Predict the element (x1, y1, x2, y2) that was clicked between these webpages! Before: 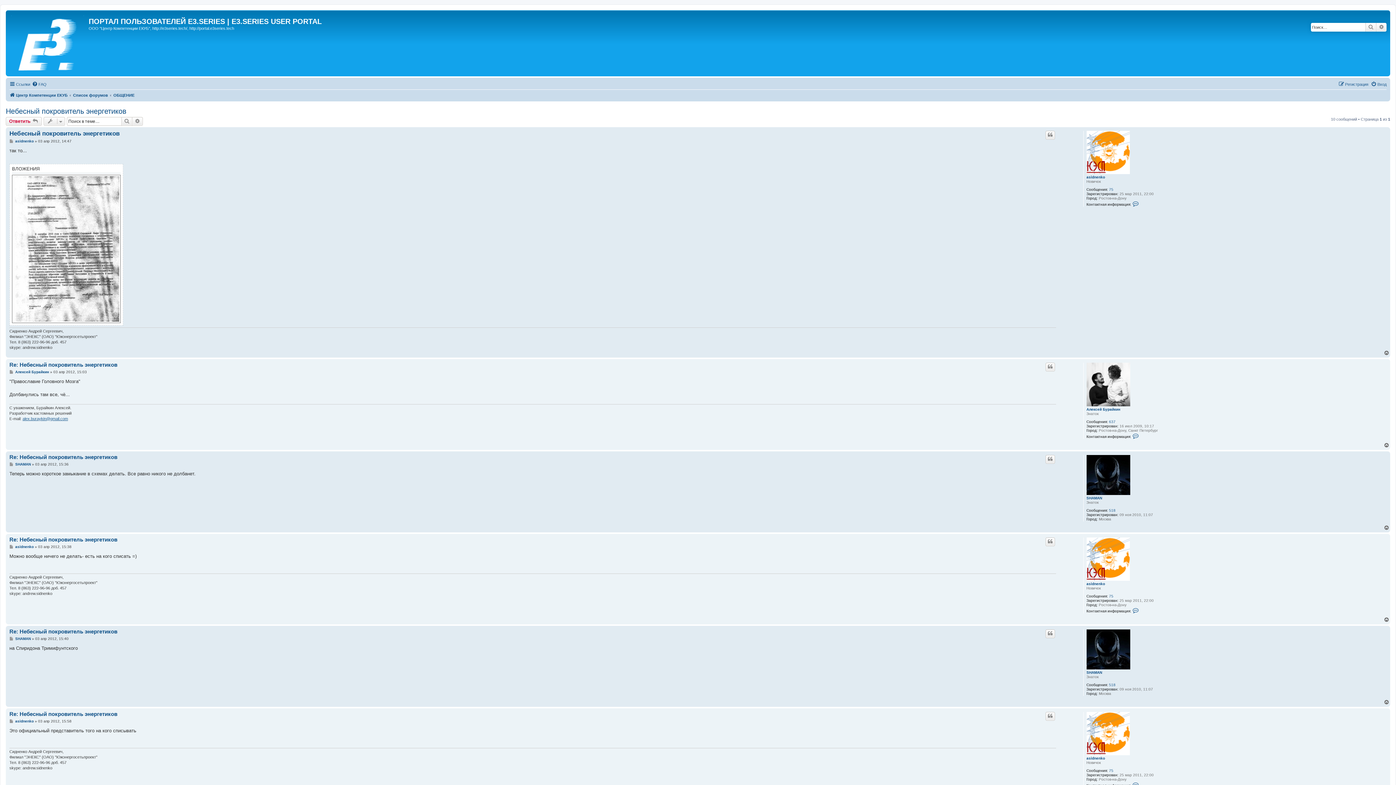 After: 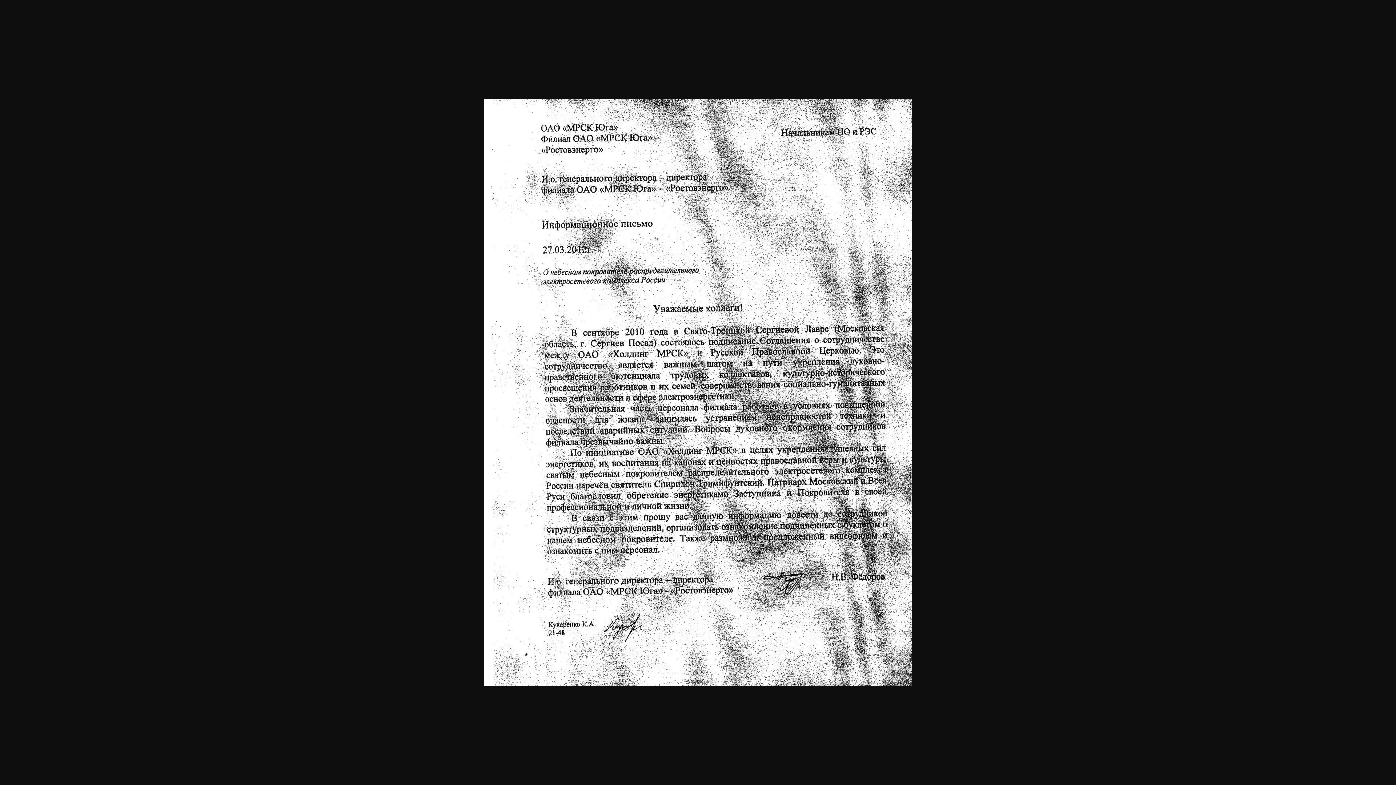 Action: bbox: (12, 174, 120, 323)